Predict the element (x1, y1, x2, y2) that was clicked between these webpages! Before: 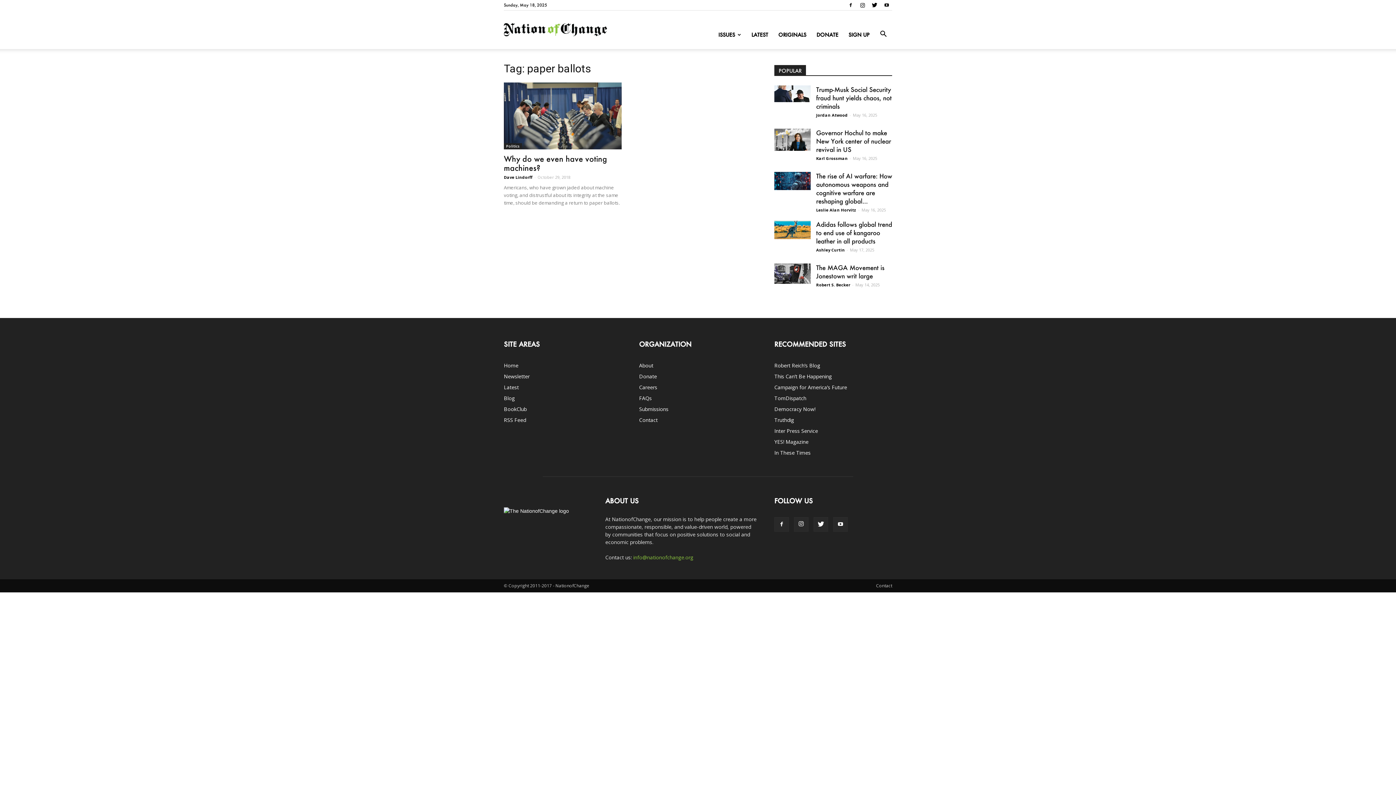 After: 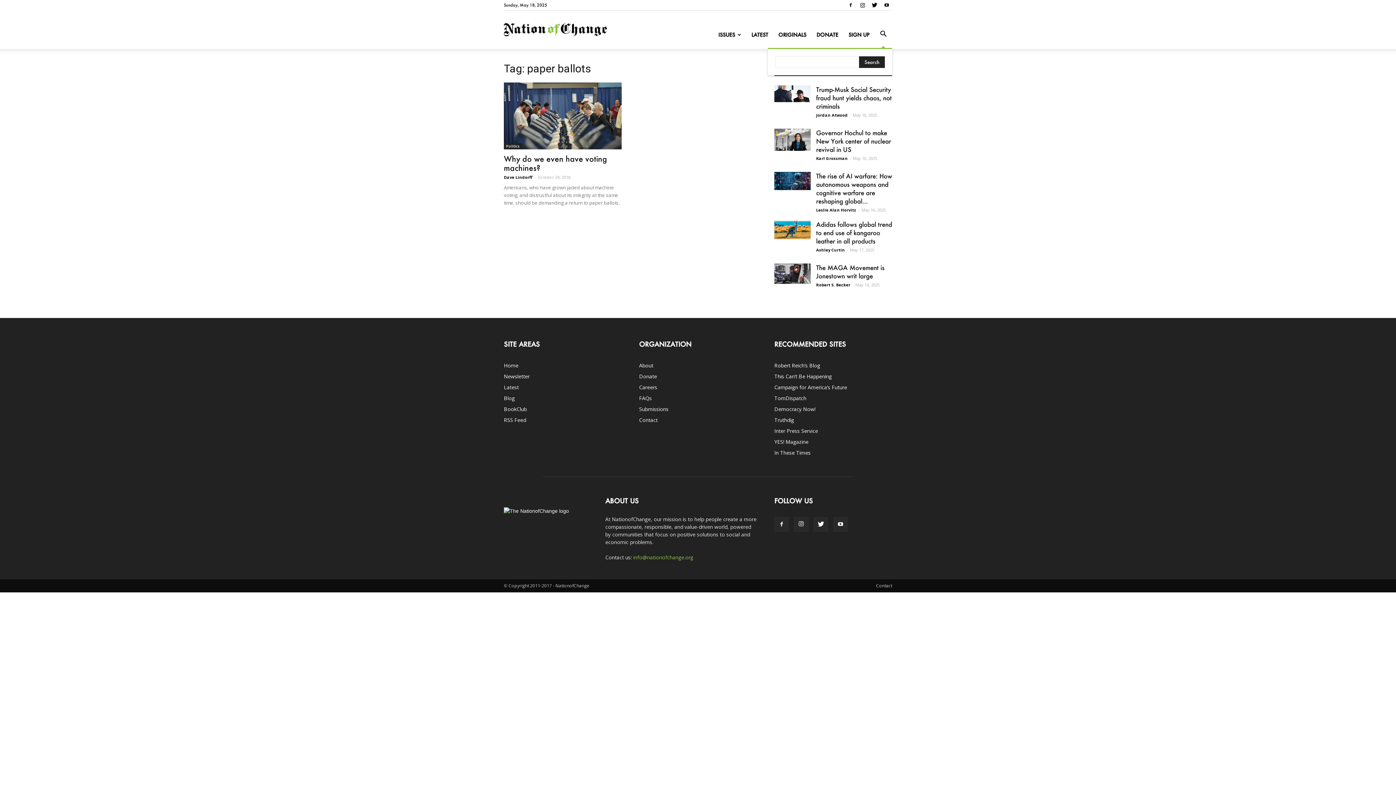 Action: bbox: (874, 25, 892, 42)